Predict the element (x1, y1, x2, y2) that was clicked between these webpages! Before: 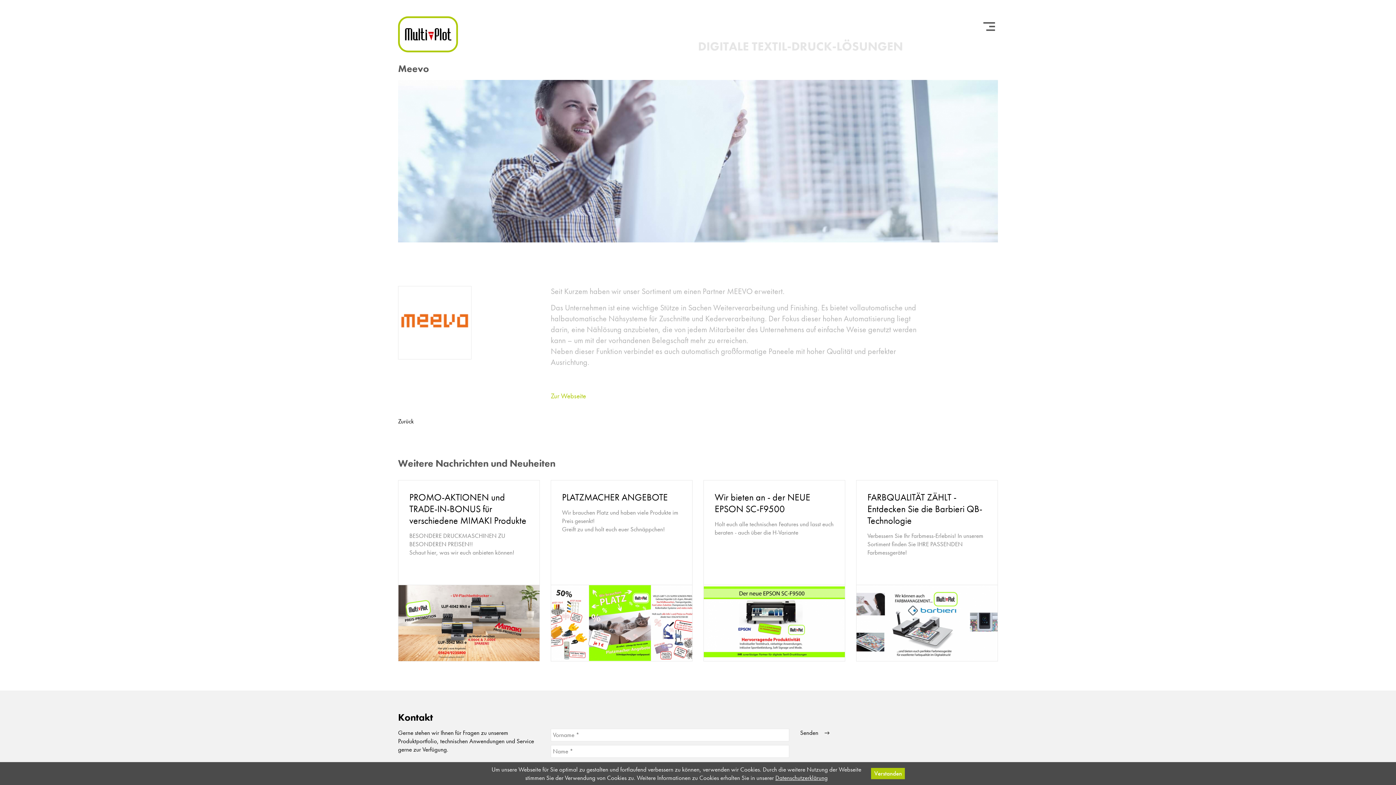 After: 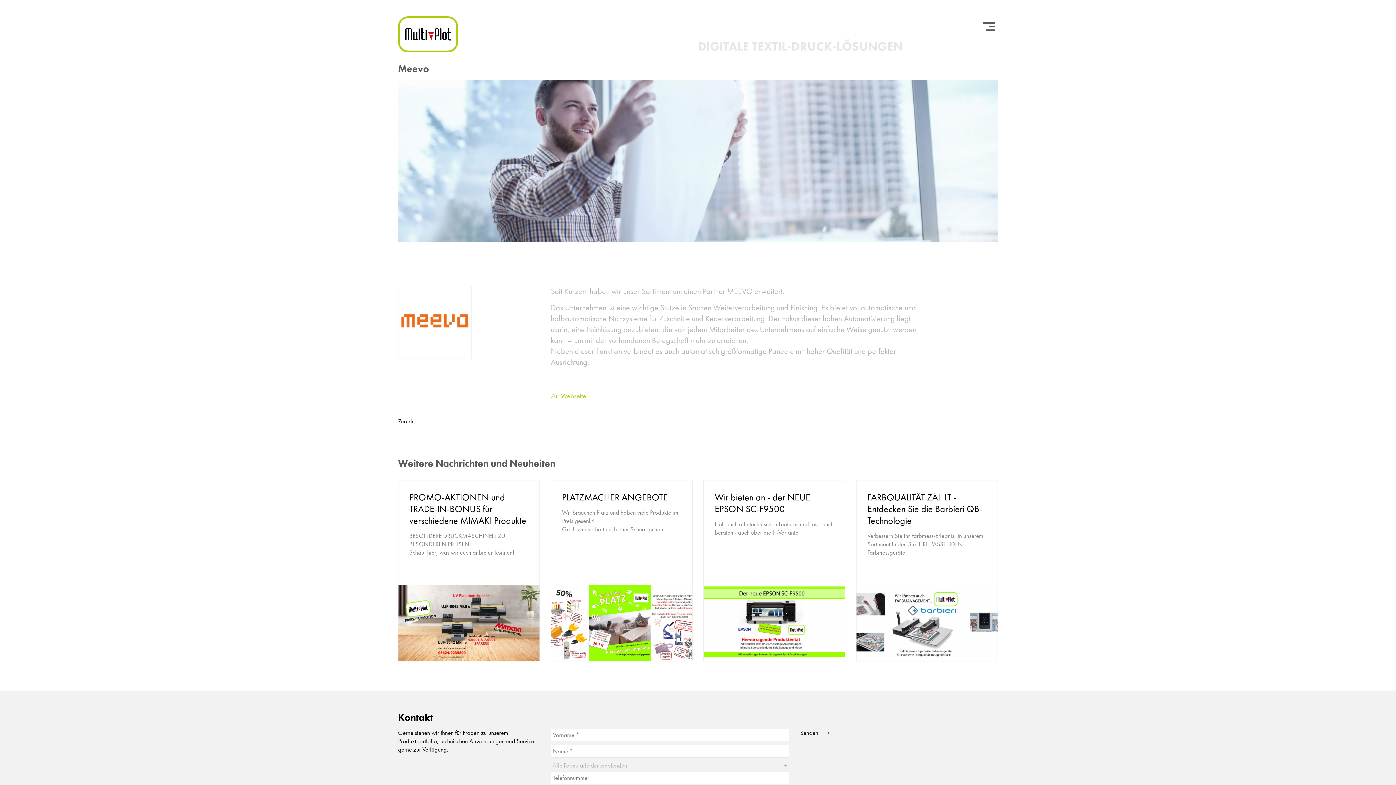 Action: label: Verstanden bbox: (871, 768, 905, 779)